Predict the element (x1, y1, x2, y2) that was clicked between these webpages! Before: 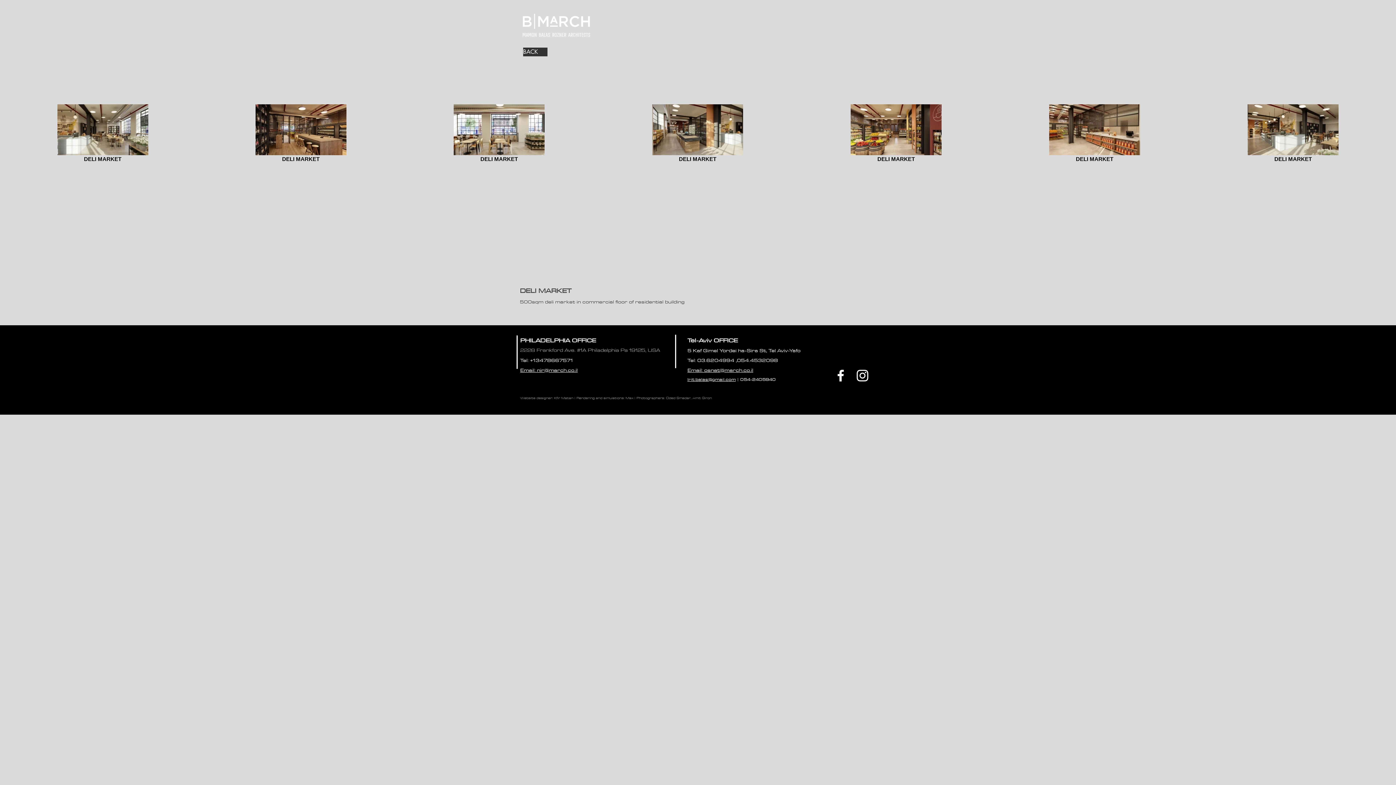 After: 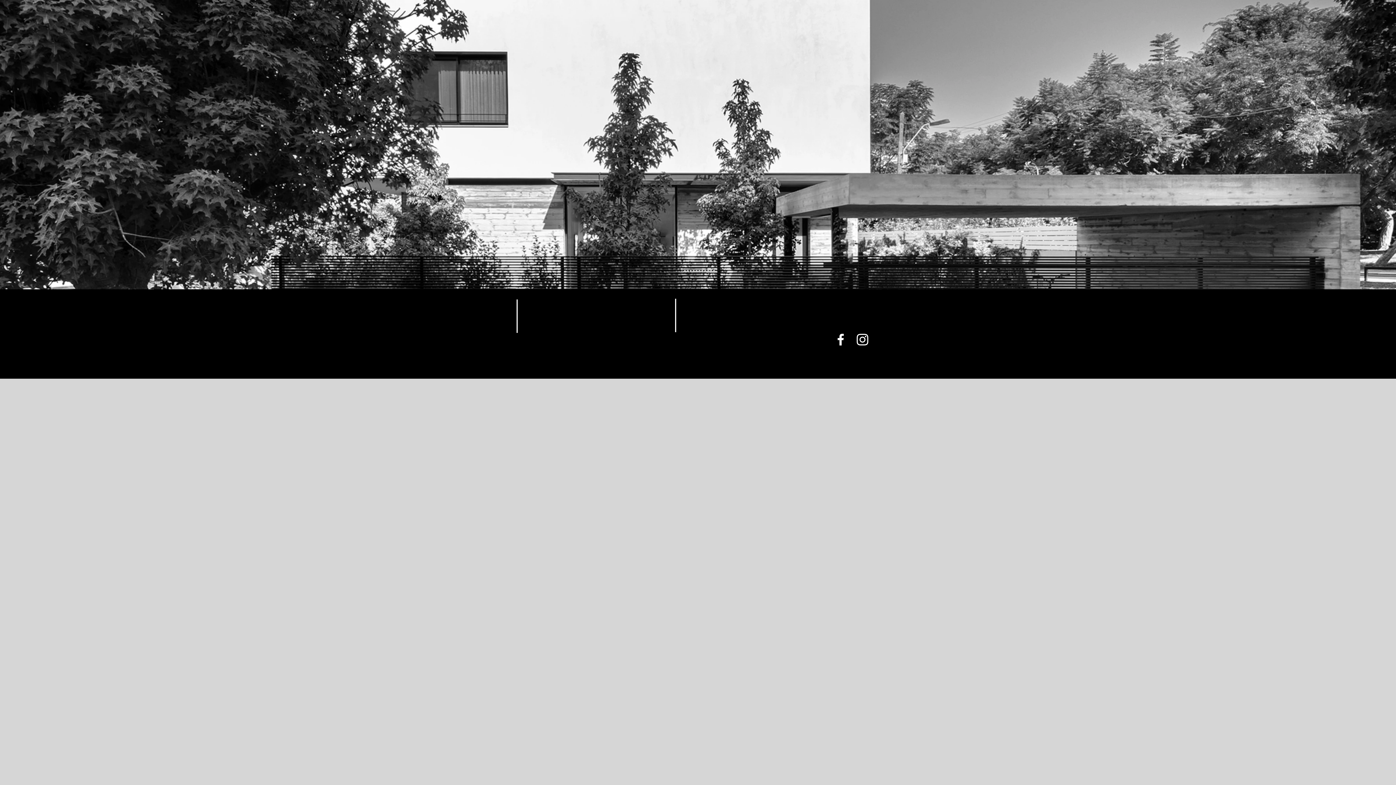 Action: bbox: (710, 19, 752, 30) label: HOME